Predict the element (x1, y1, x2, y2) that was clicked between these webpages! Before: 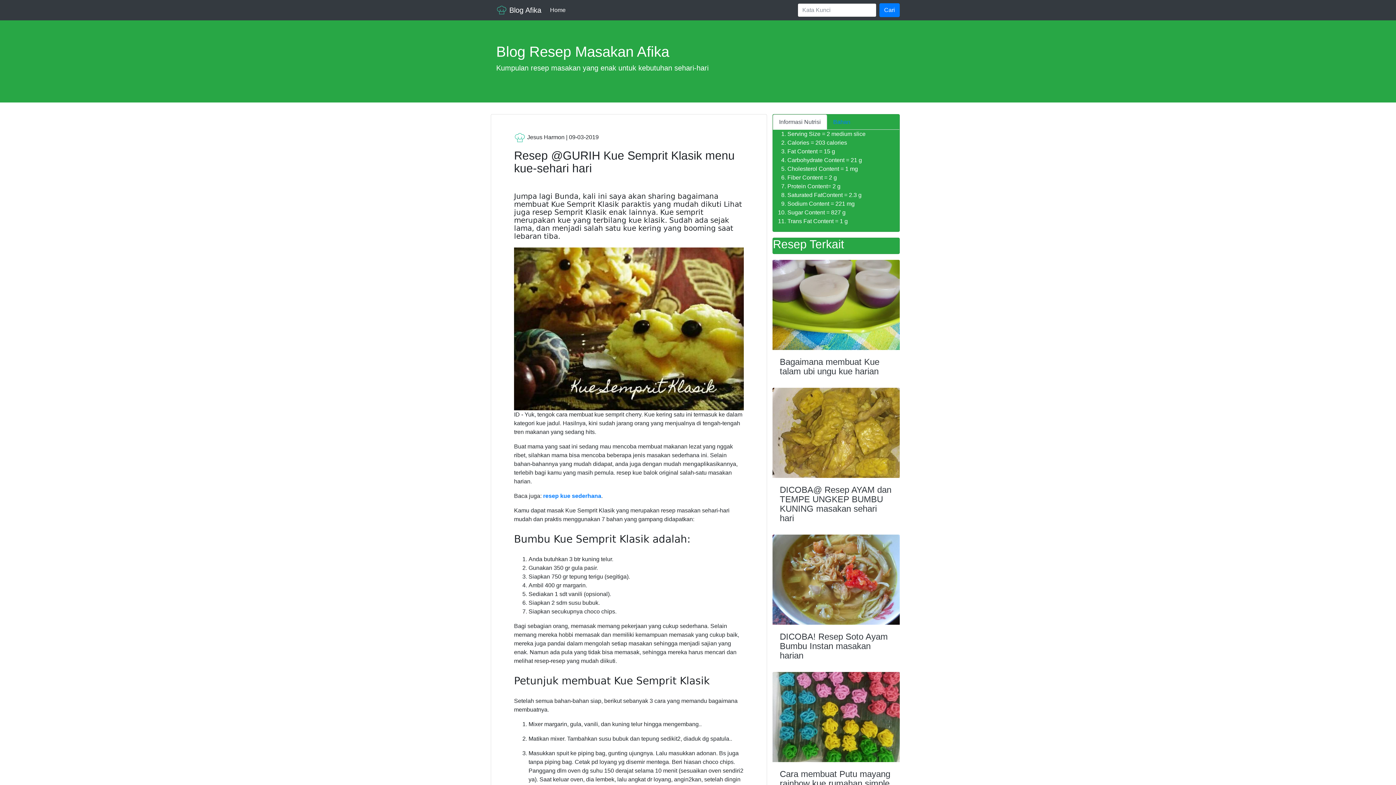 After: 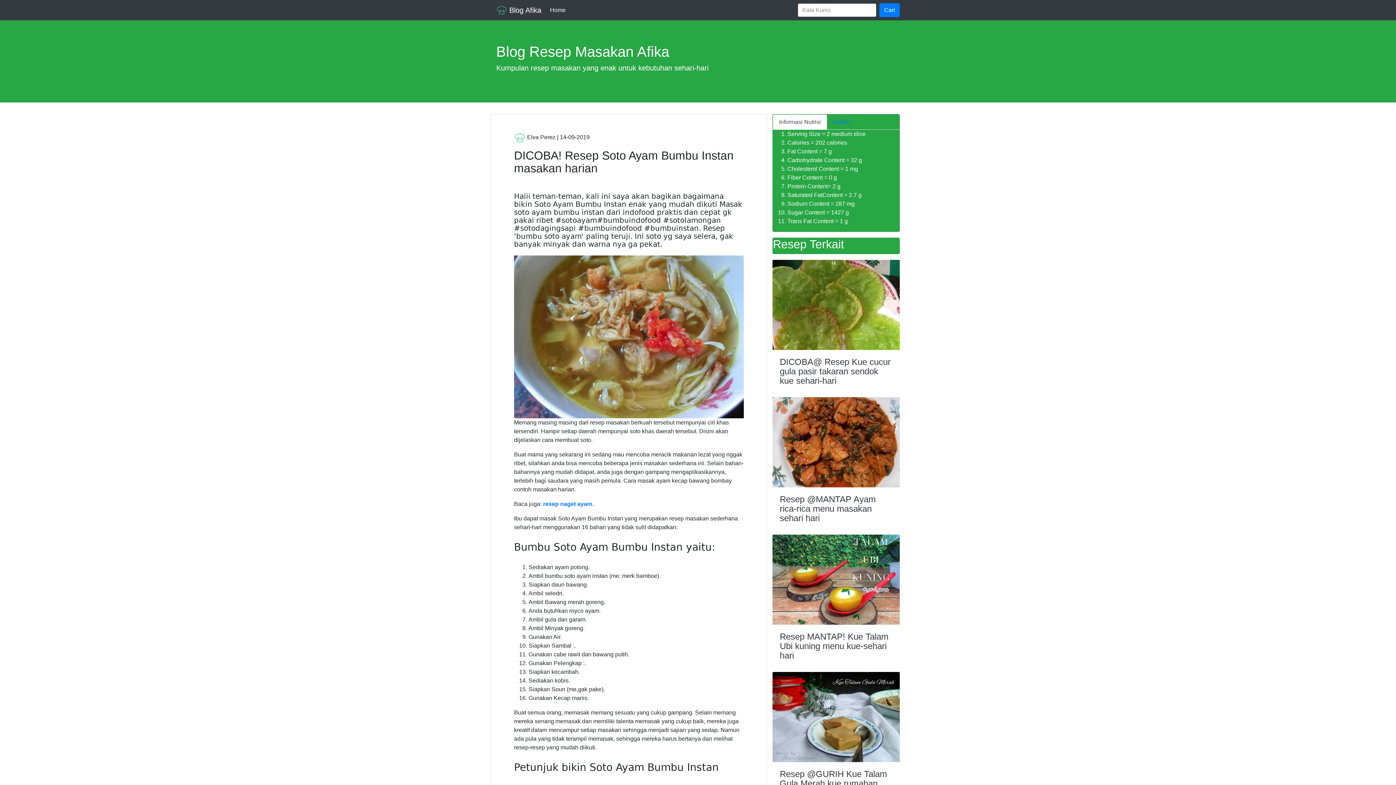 Action: bbox: (780, 631, 888, 660) label: DICOBA! Resep Soto Ayam Bumbu Instan masakan harian